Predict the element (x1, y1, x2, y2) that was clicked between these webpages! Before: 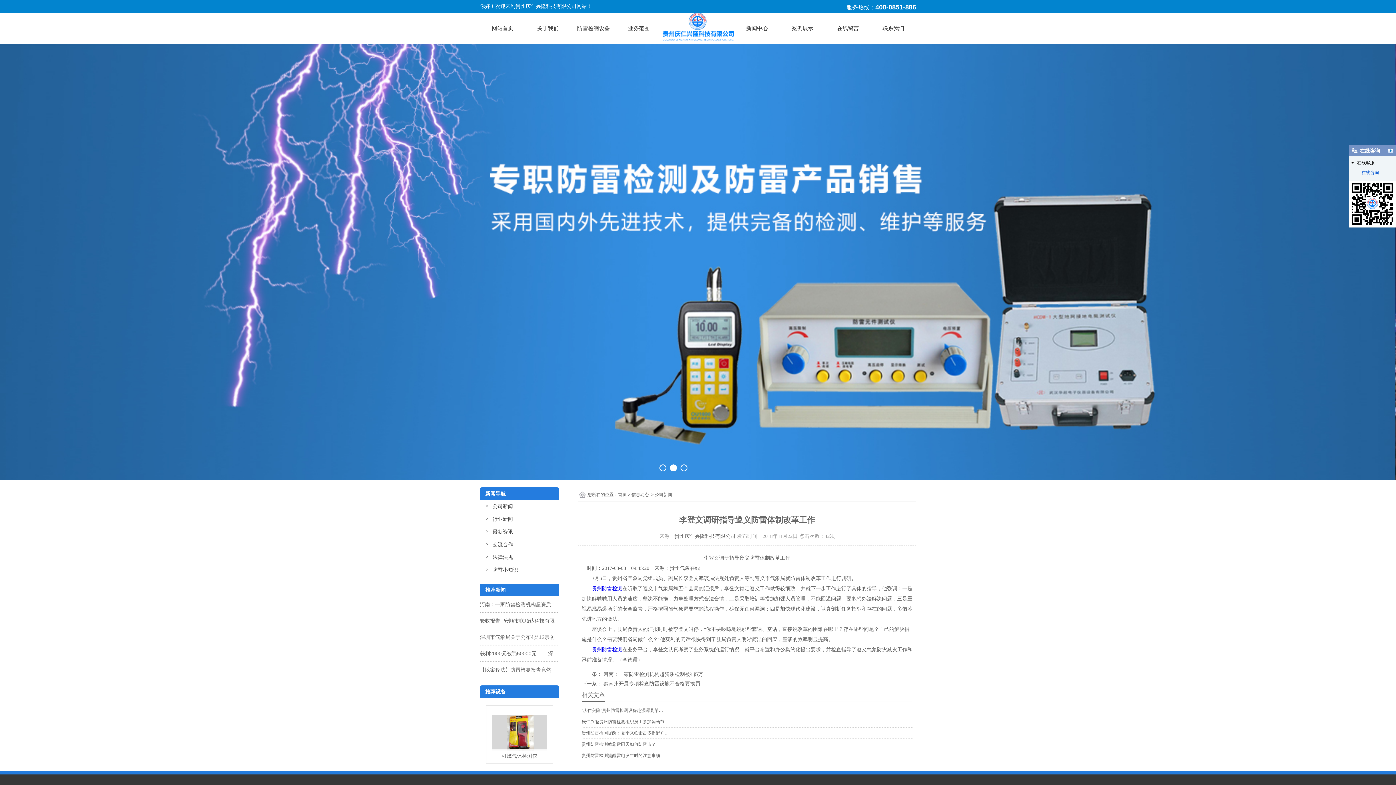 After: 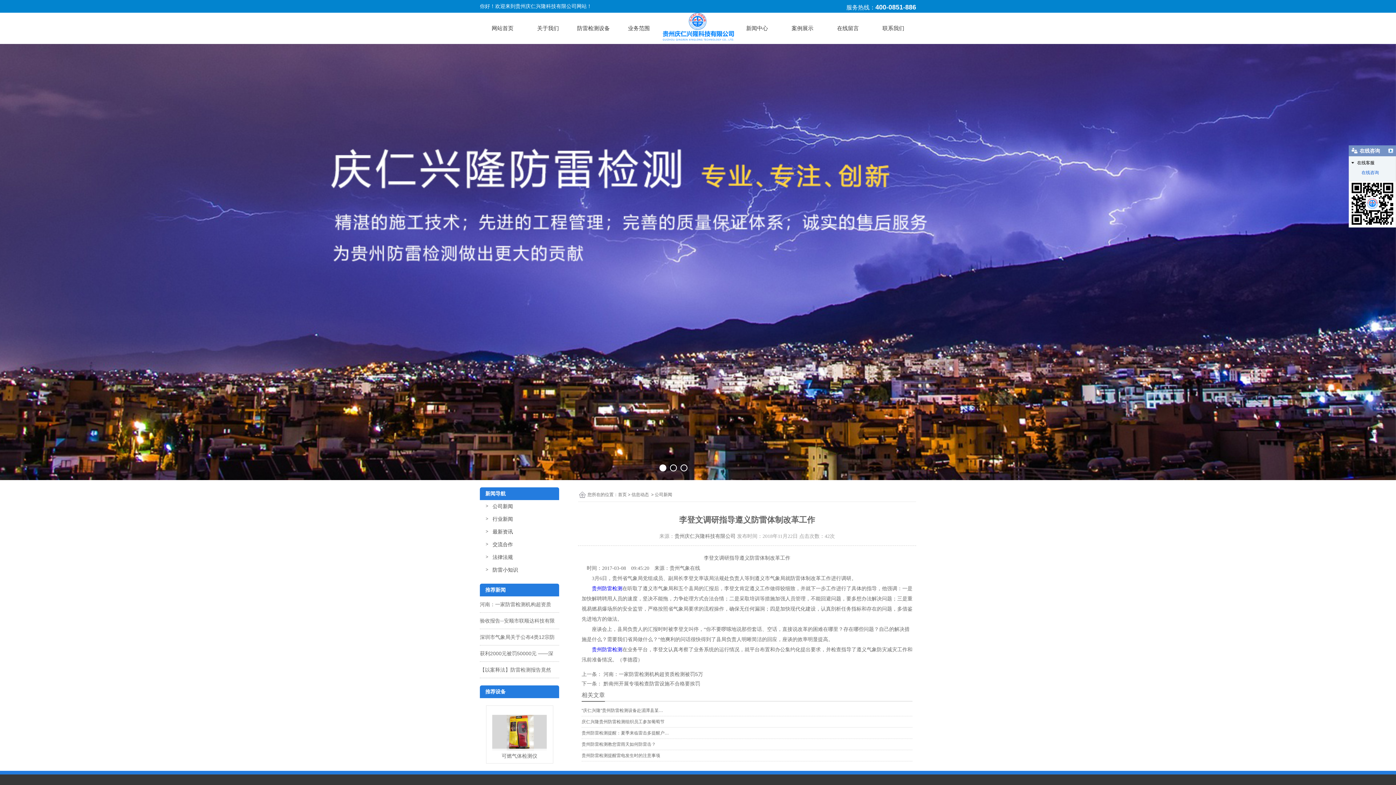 Action: label: 在线咨询 bbox: (1353, 169, 1379, 176)